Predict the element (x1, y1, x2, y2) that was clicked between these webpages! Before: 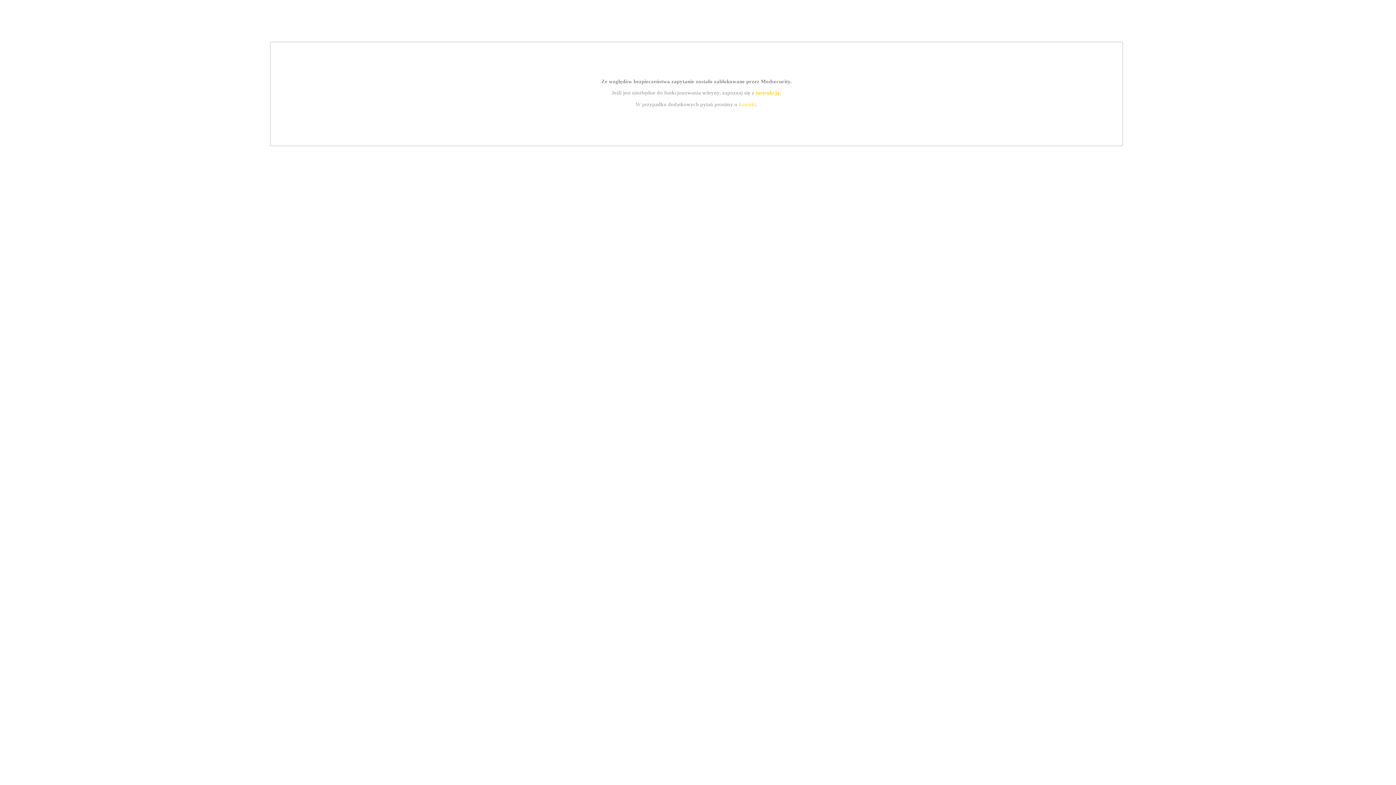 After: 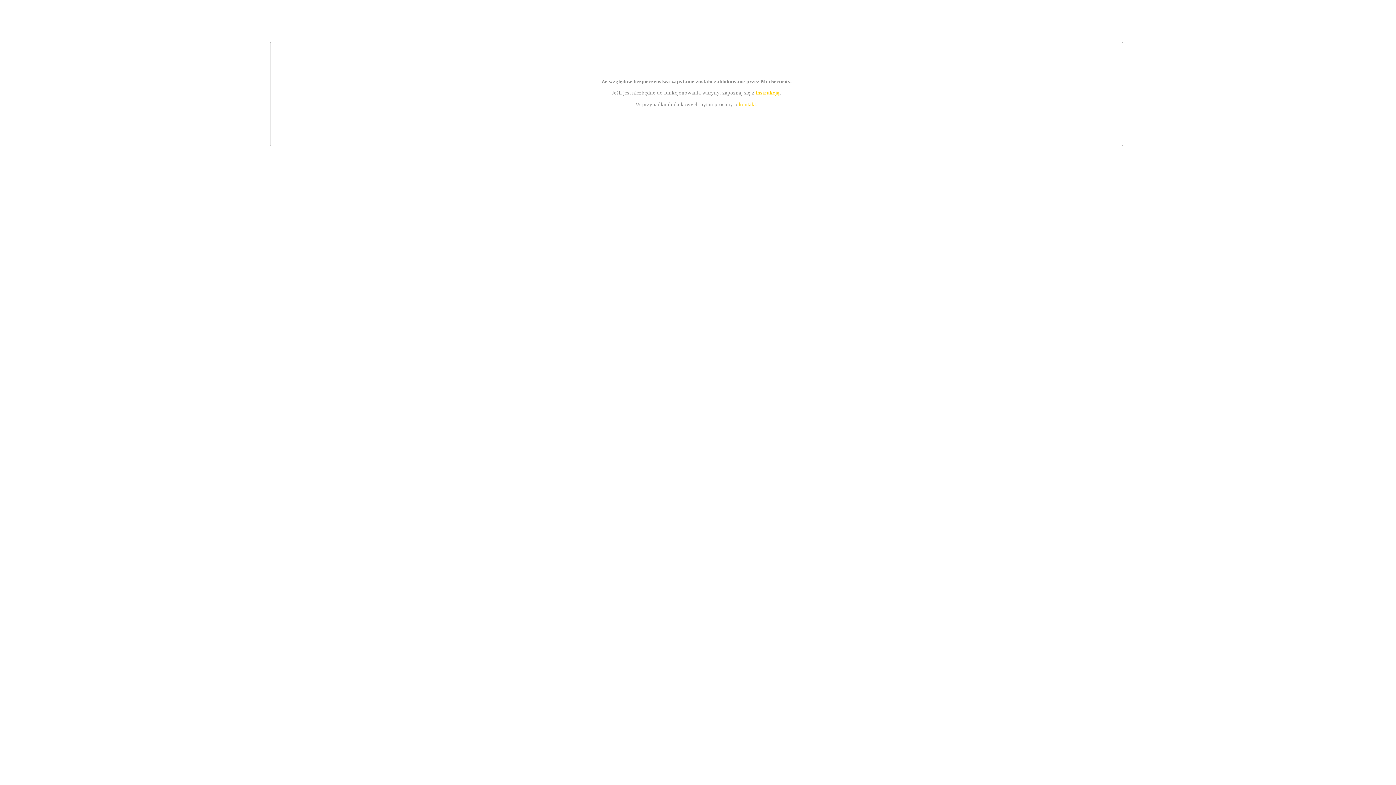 Action: bbox: (755, 89, 779, 95) label: instrukcją